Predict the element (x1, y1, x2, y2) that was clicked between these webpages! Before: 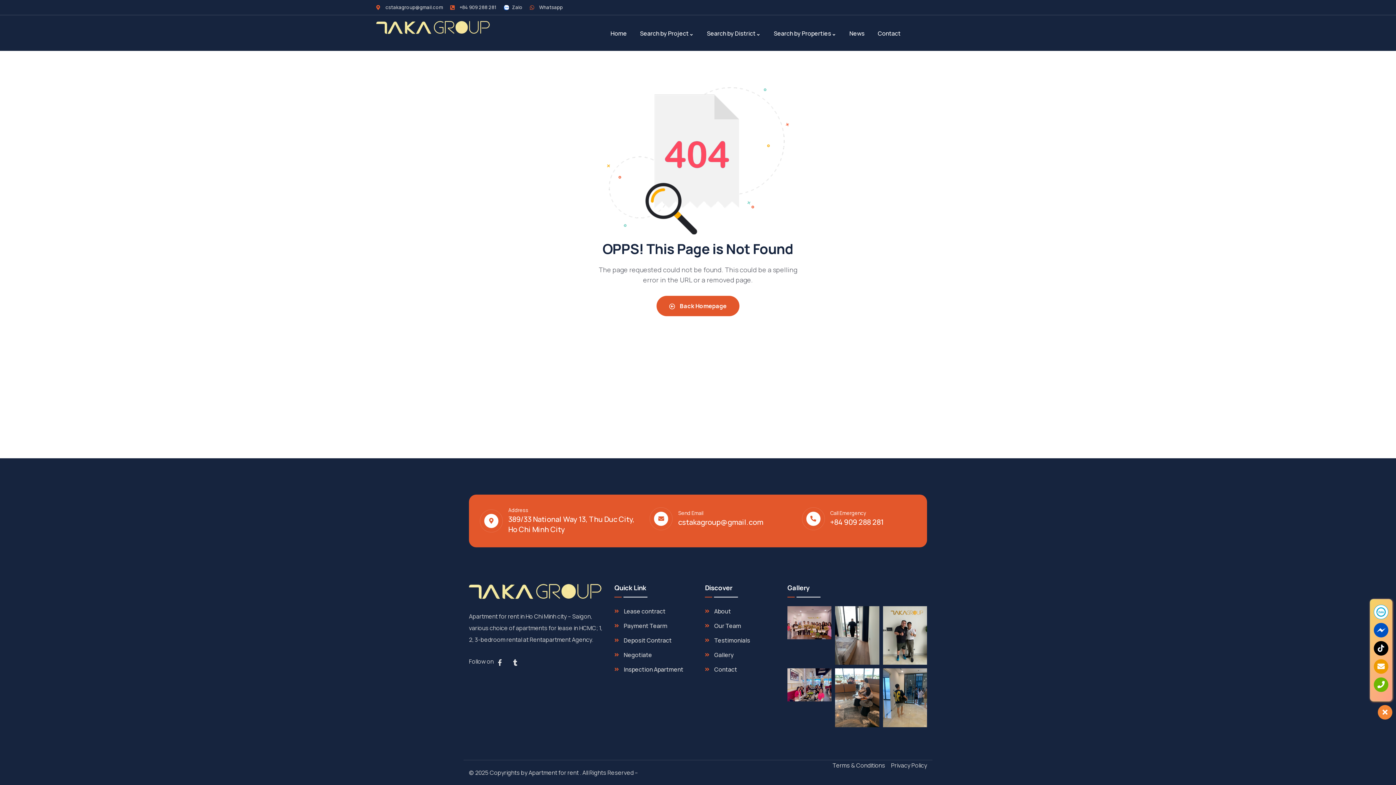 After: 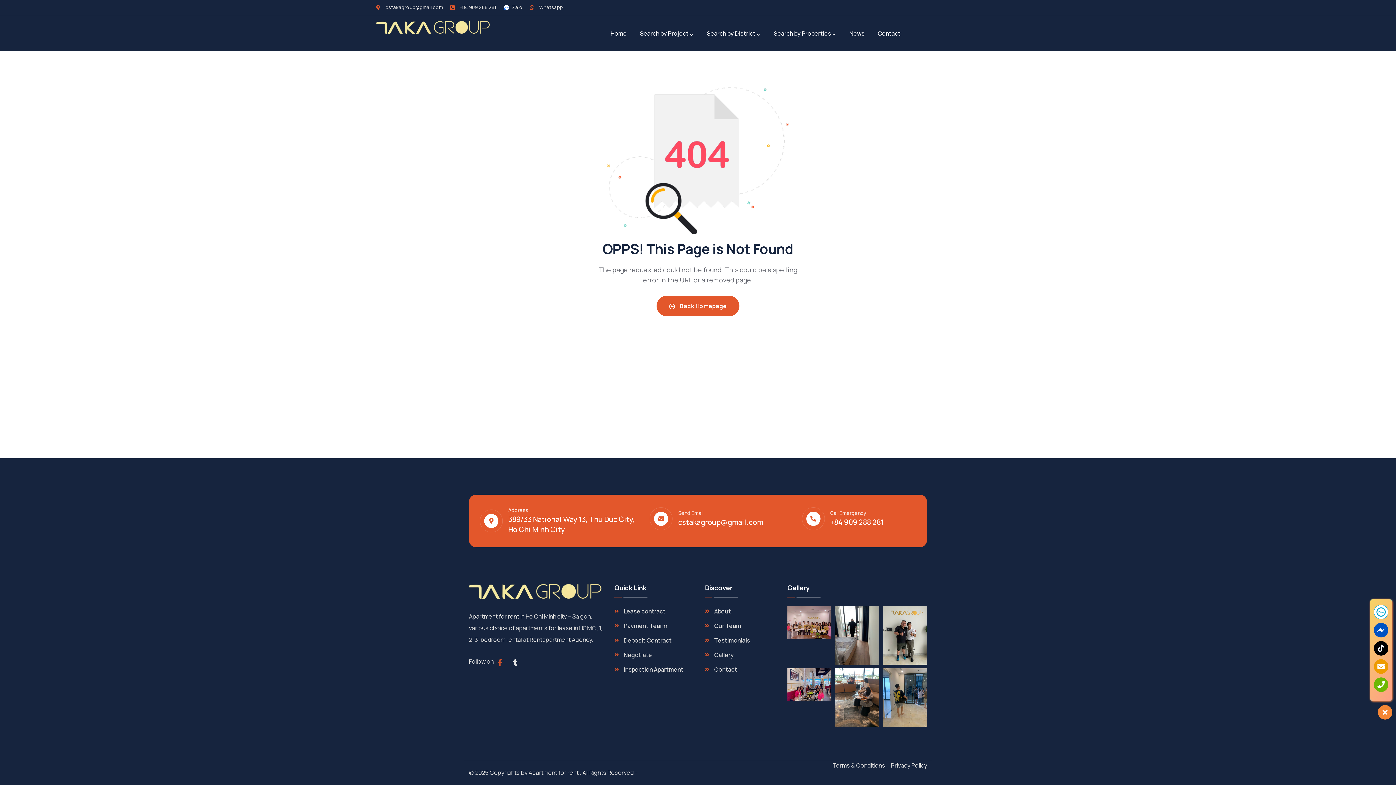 Action: label: Facebook-f bbox: (493, 656, 506, 669)